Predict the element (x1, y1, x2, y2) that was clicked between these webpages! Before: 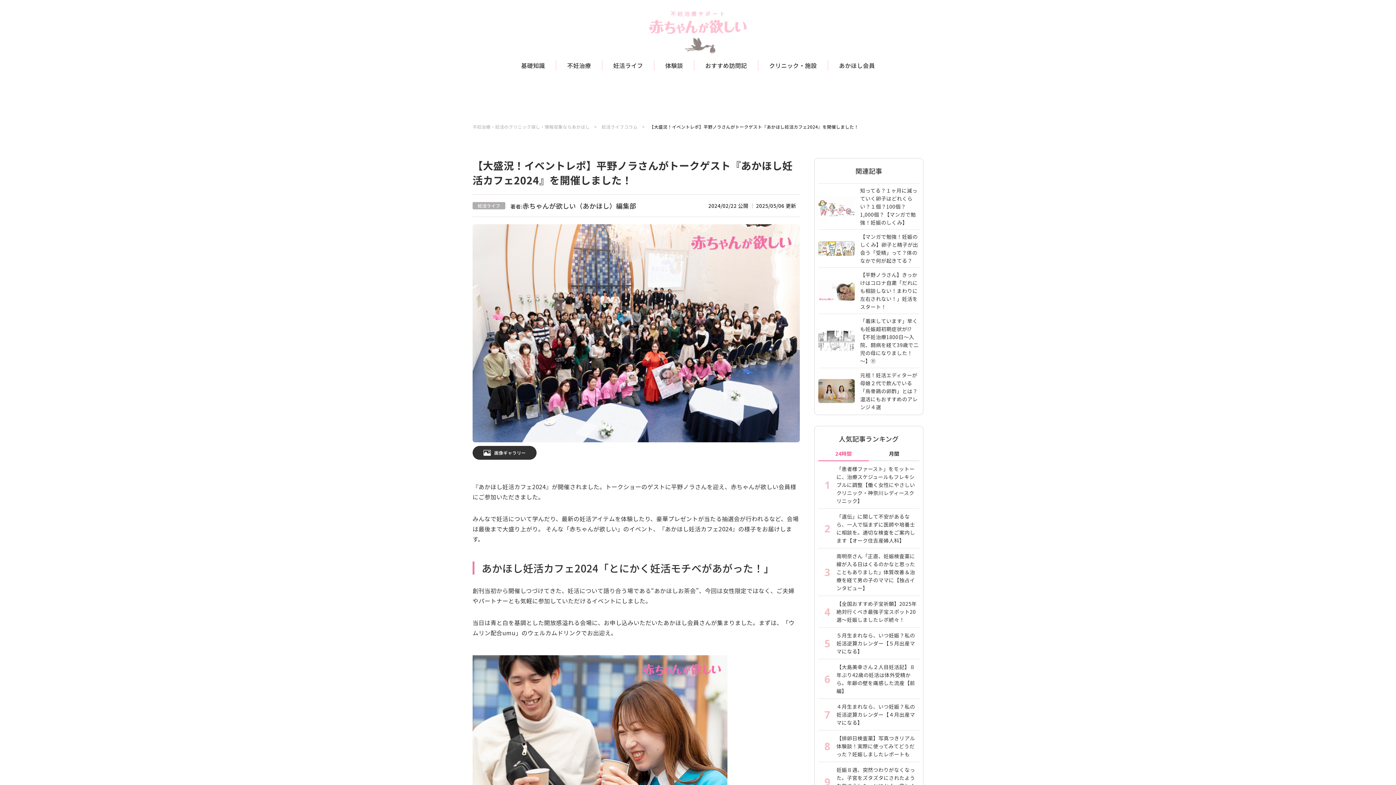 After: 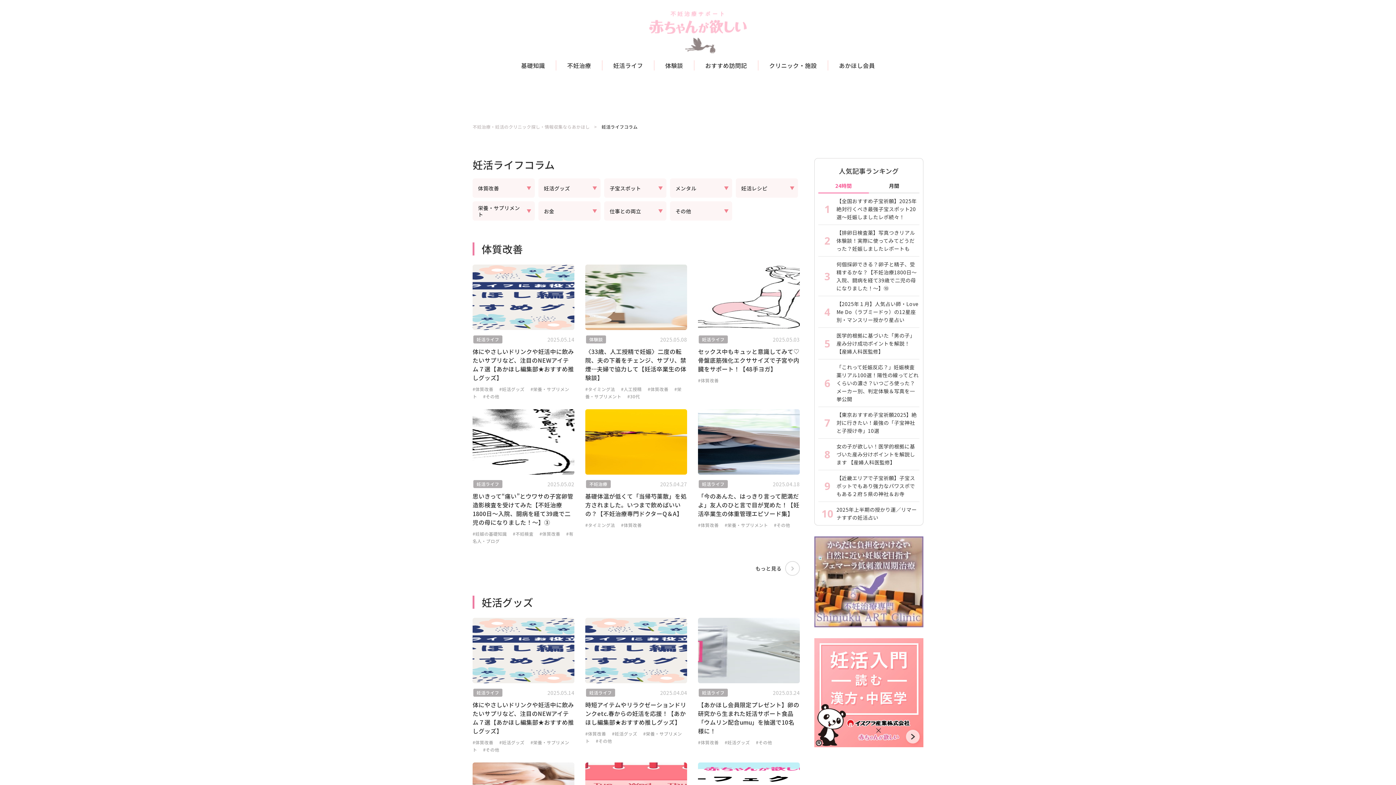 Action: label: 妊活ライフコラム bbox: (601, 124, 649, 129)